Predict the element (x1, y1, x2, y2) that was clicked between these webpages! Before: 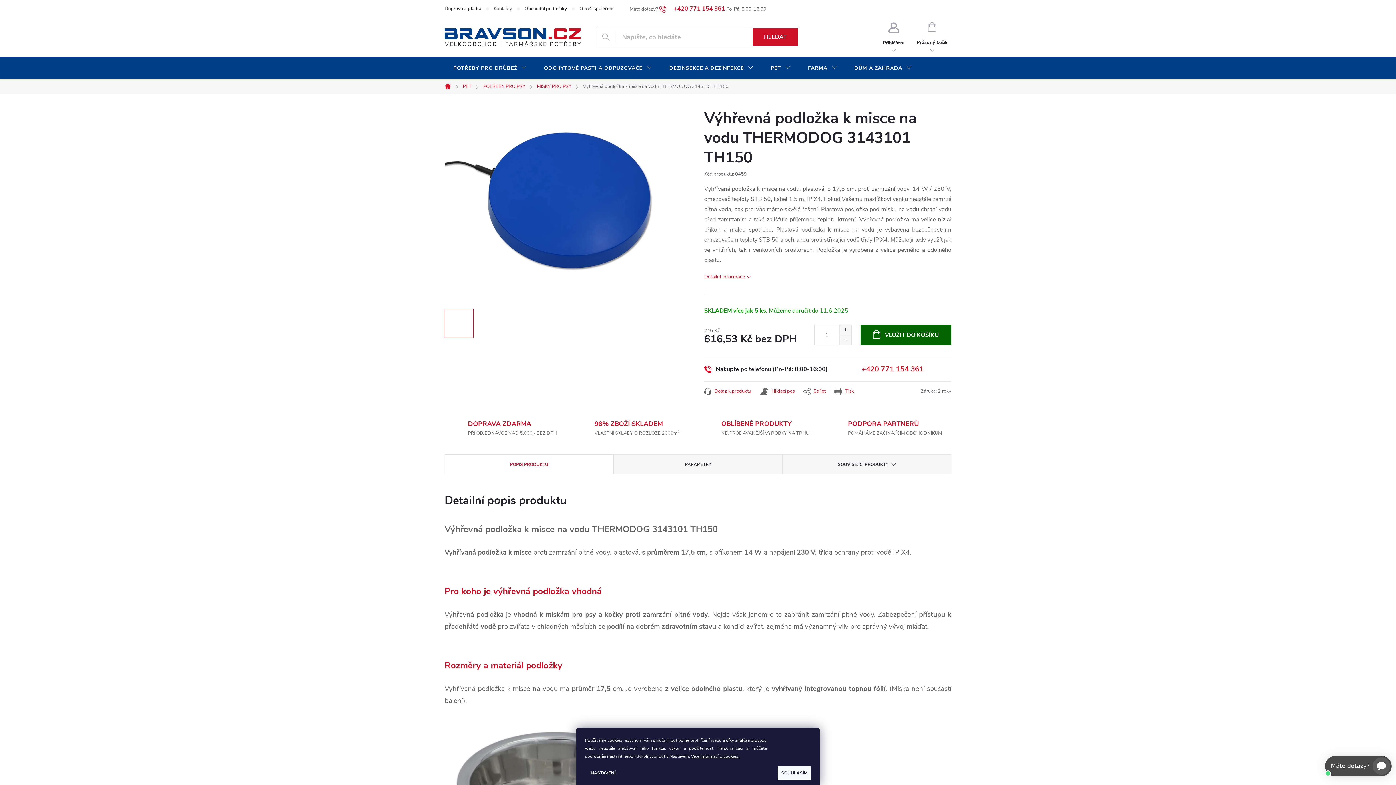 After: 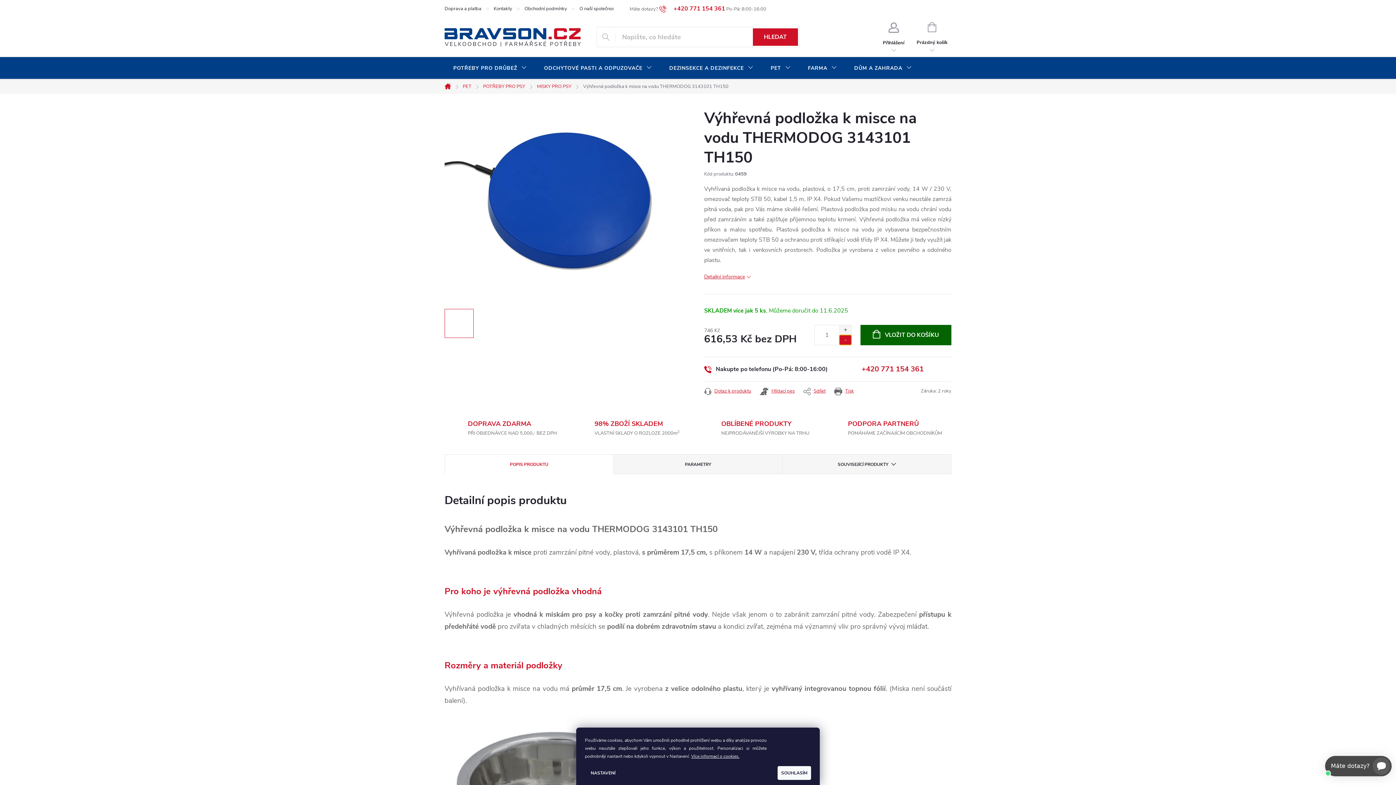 Action: label: Snížit množství o 1 bbox: (839, 335, 851, 345)